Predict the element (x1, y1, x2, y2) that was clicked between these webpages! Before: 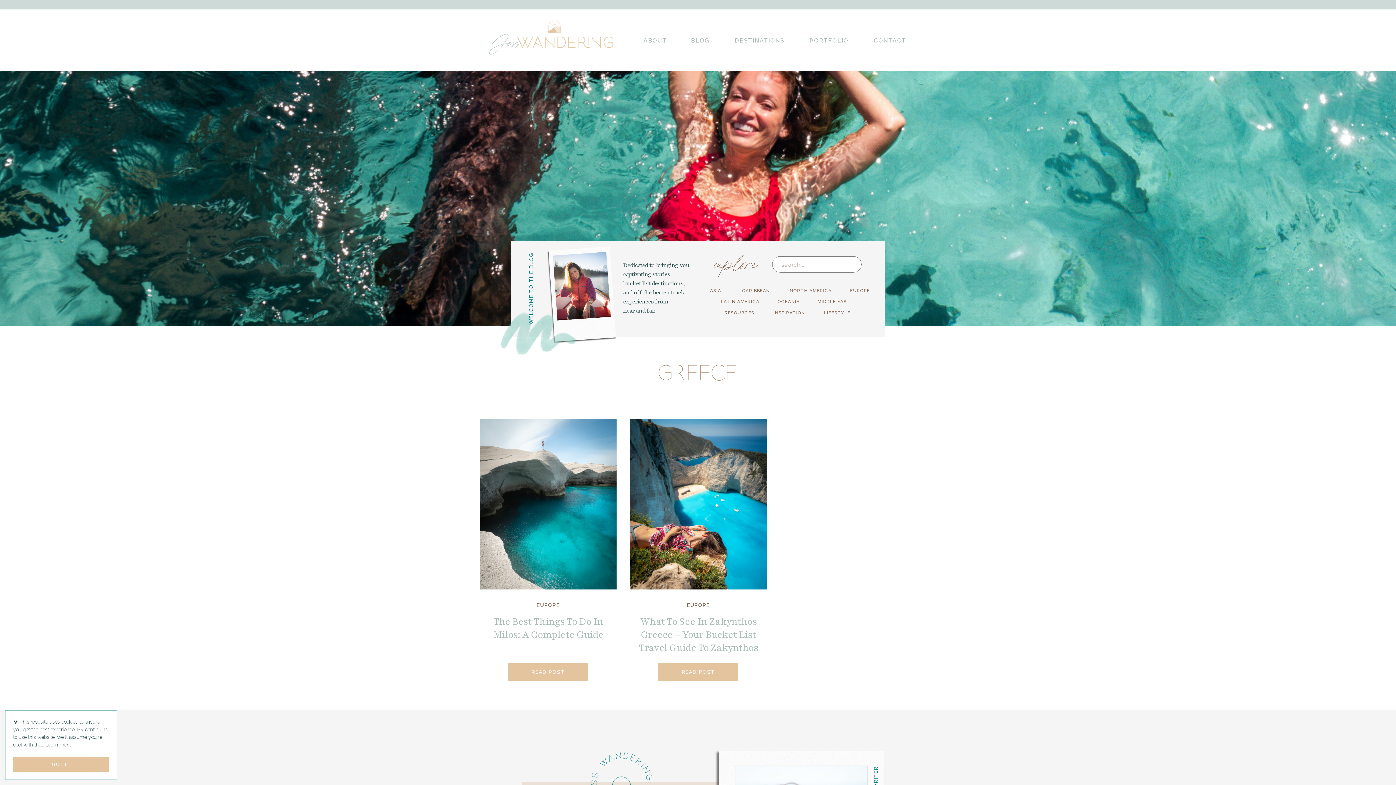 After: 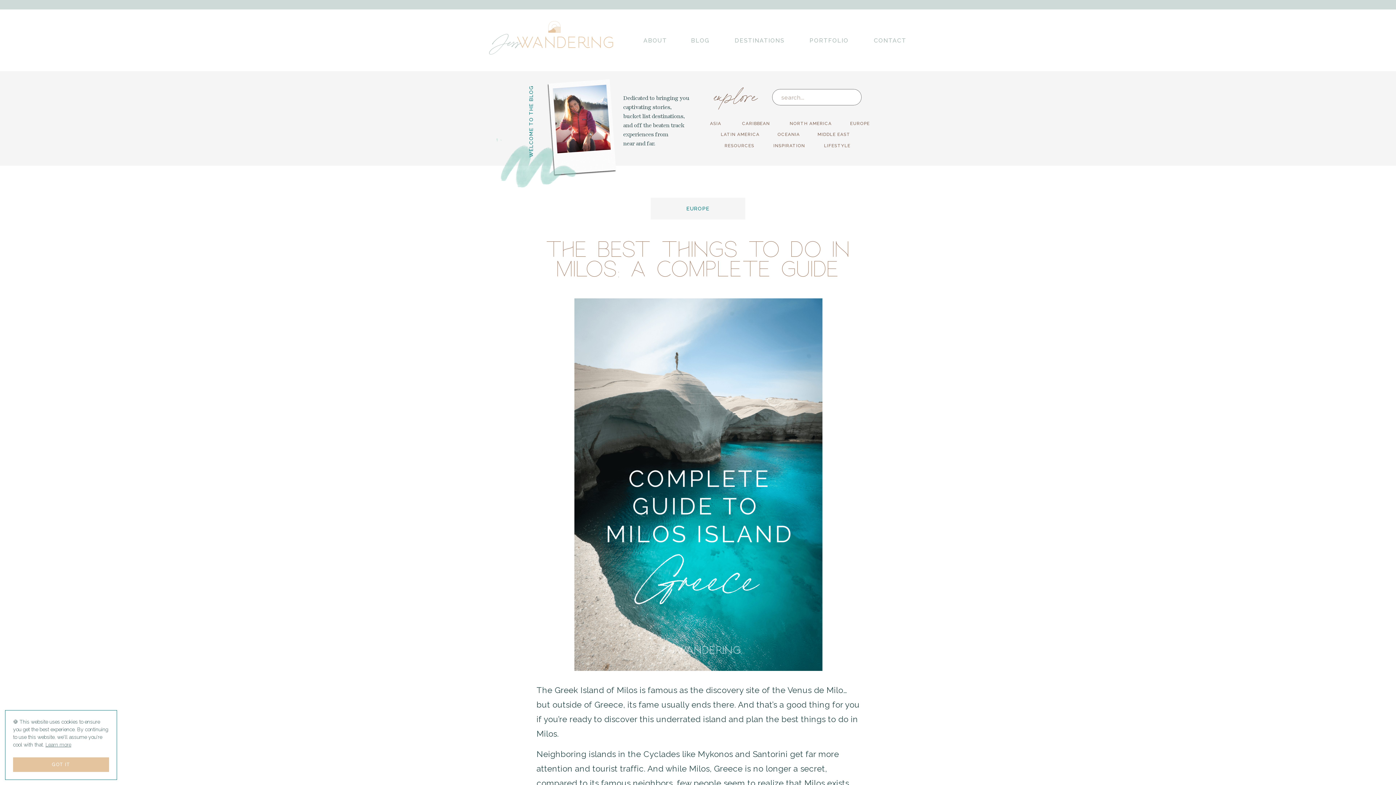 Action: bbox: (480, 419, 616, 589)